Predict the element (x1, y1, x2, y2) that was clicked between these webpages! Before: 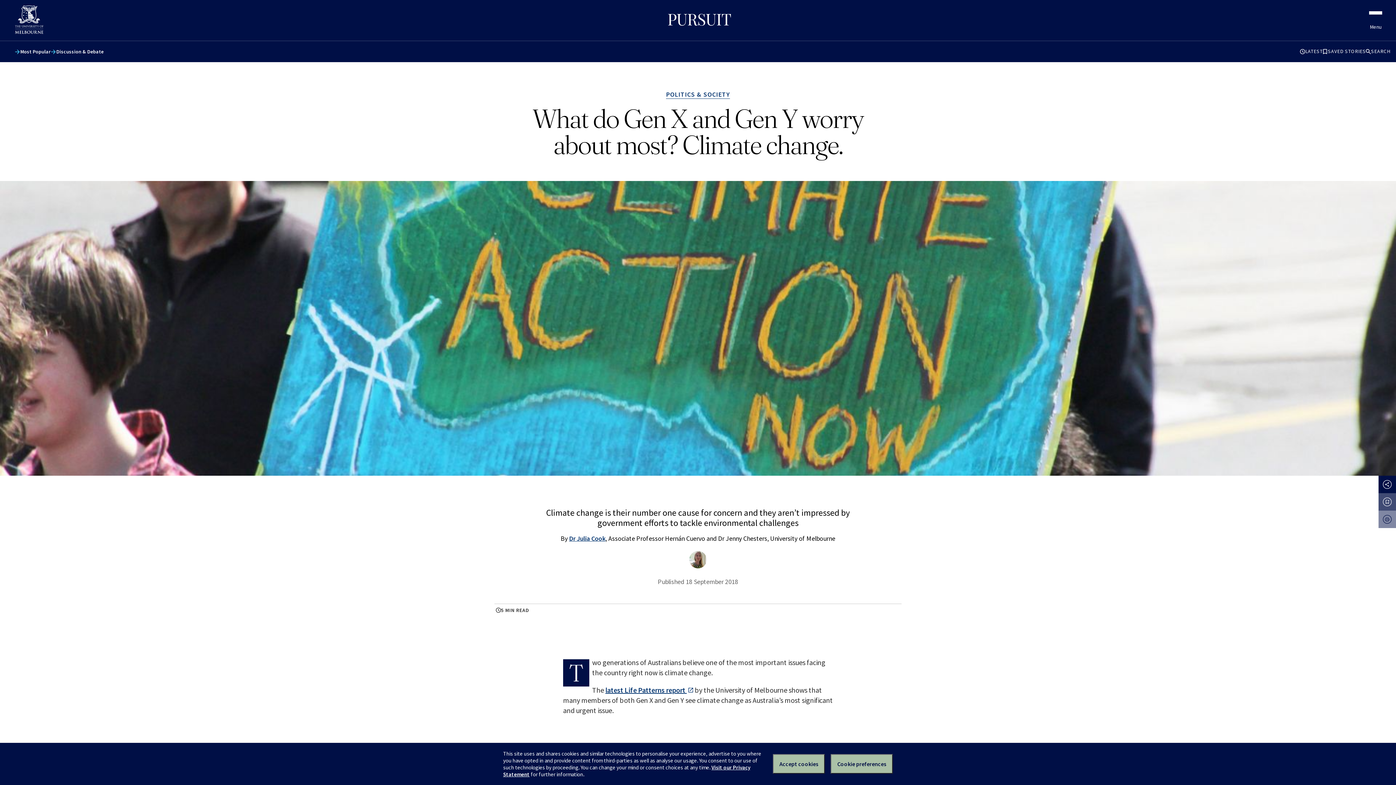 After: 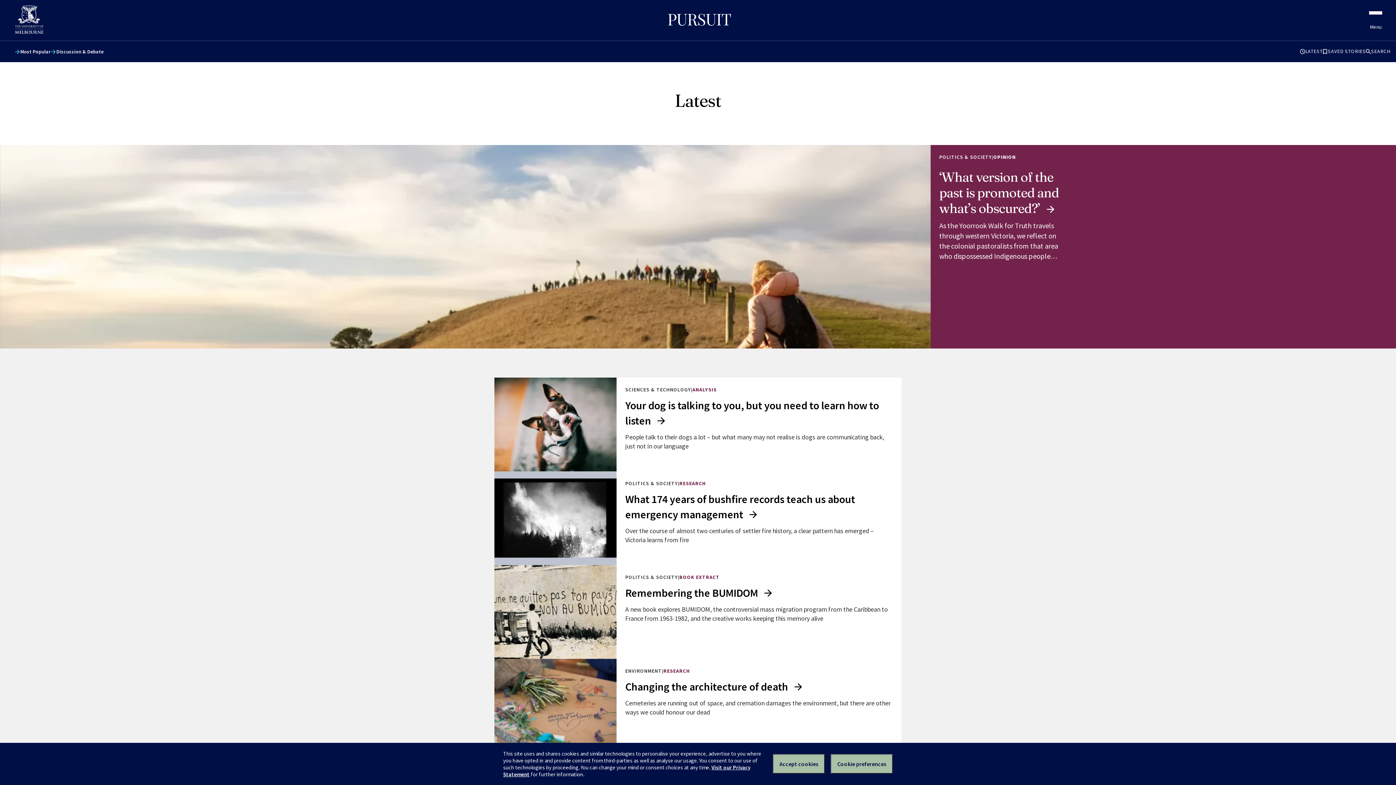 Action: bbox: (1300, 48, 1323, 55) label: LATEST